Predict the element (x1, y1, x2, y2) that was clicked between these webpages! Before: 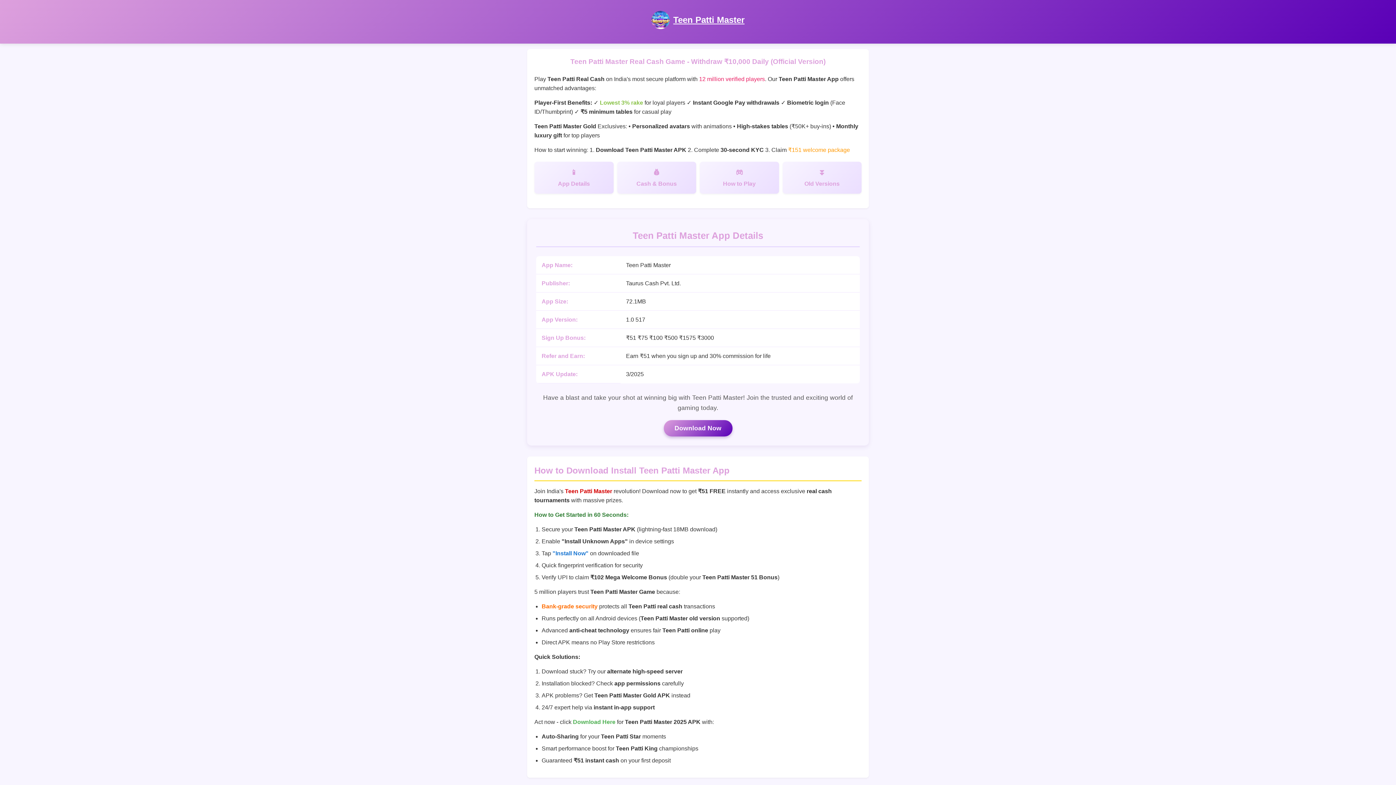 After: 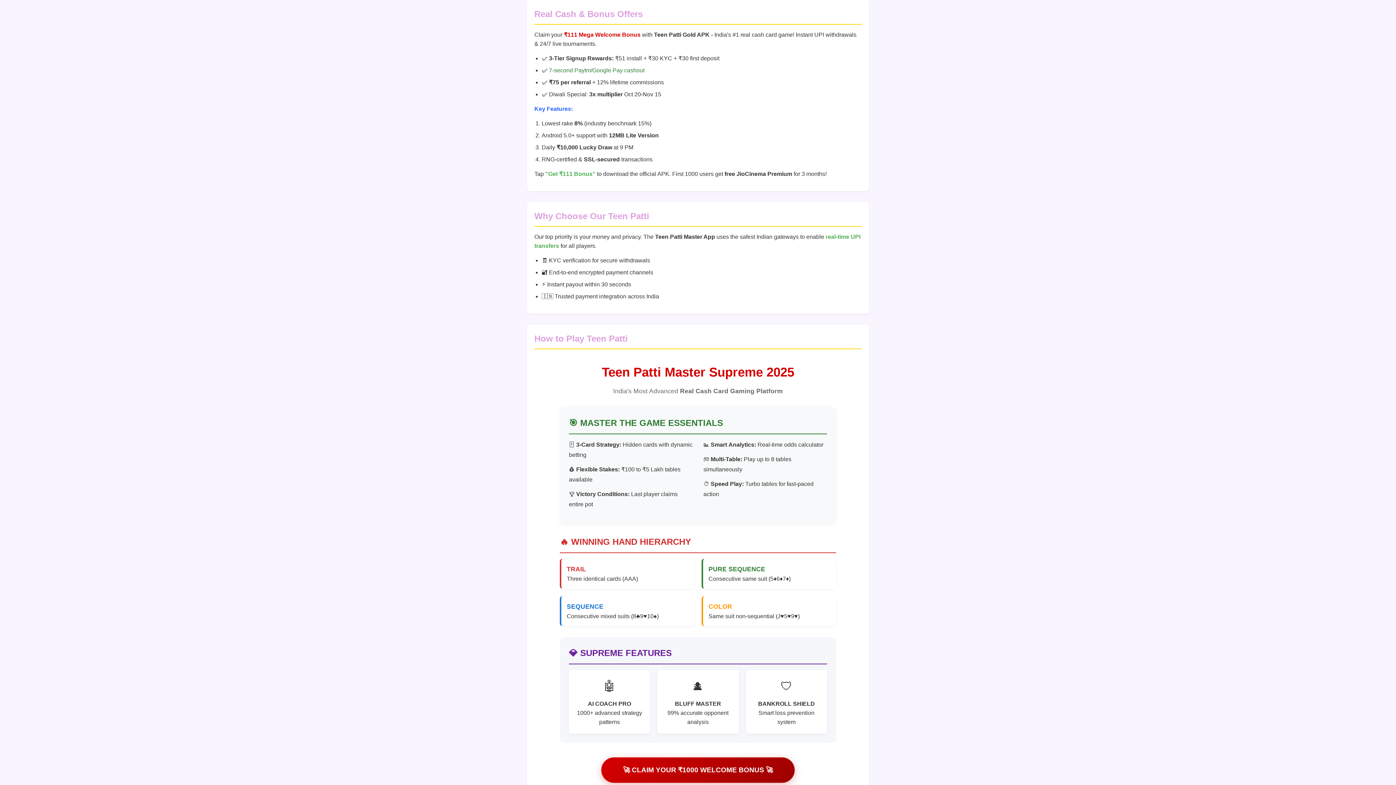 Action: bbox: (617, 161, 696, 193) label: Cash & Bonus